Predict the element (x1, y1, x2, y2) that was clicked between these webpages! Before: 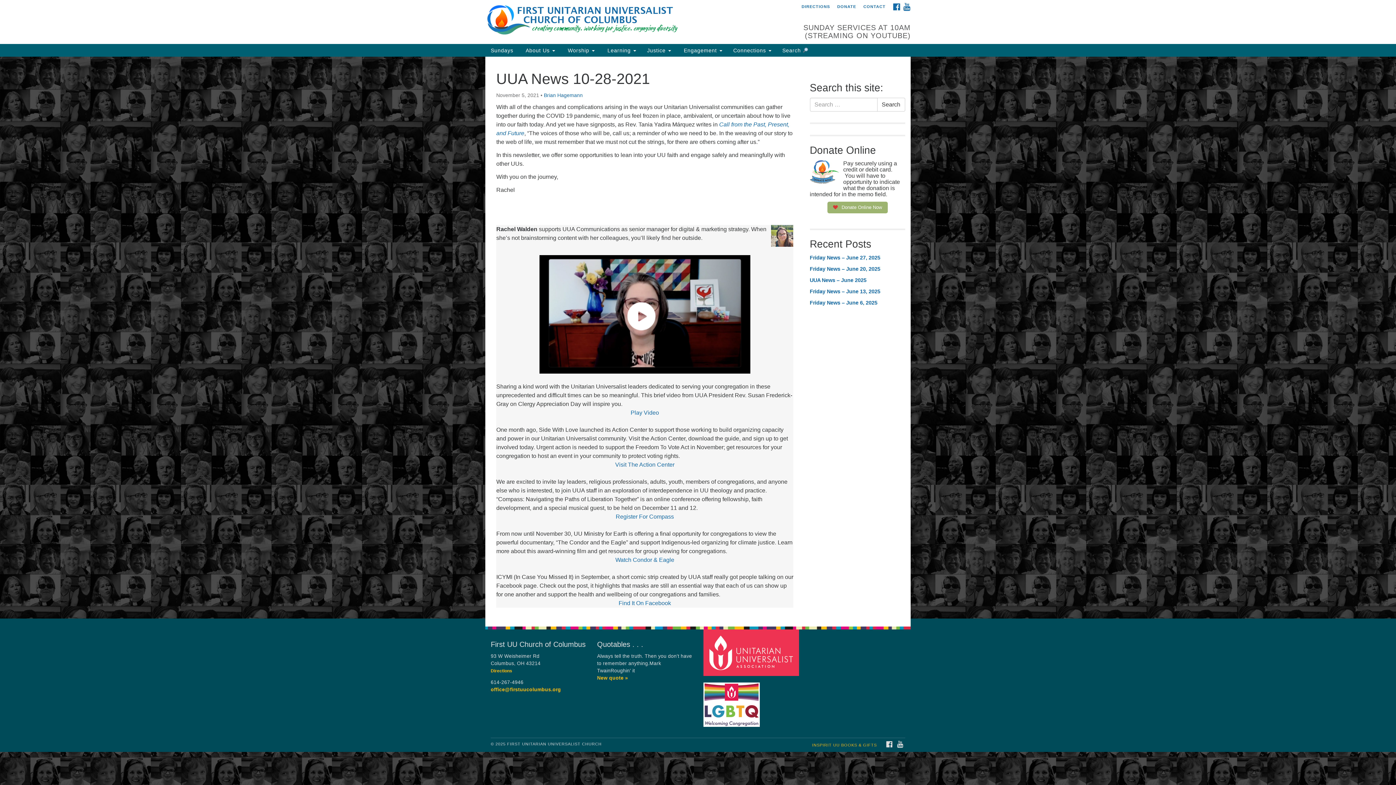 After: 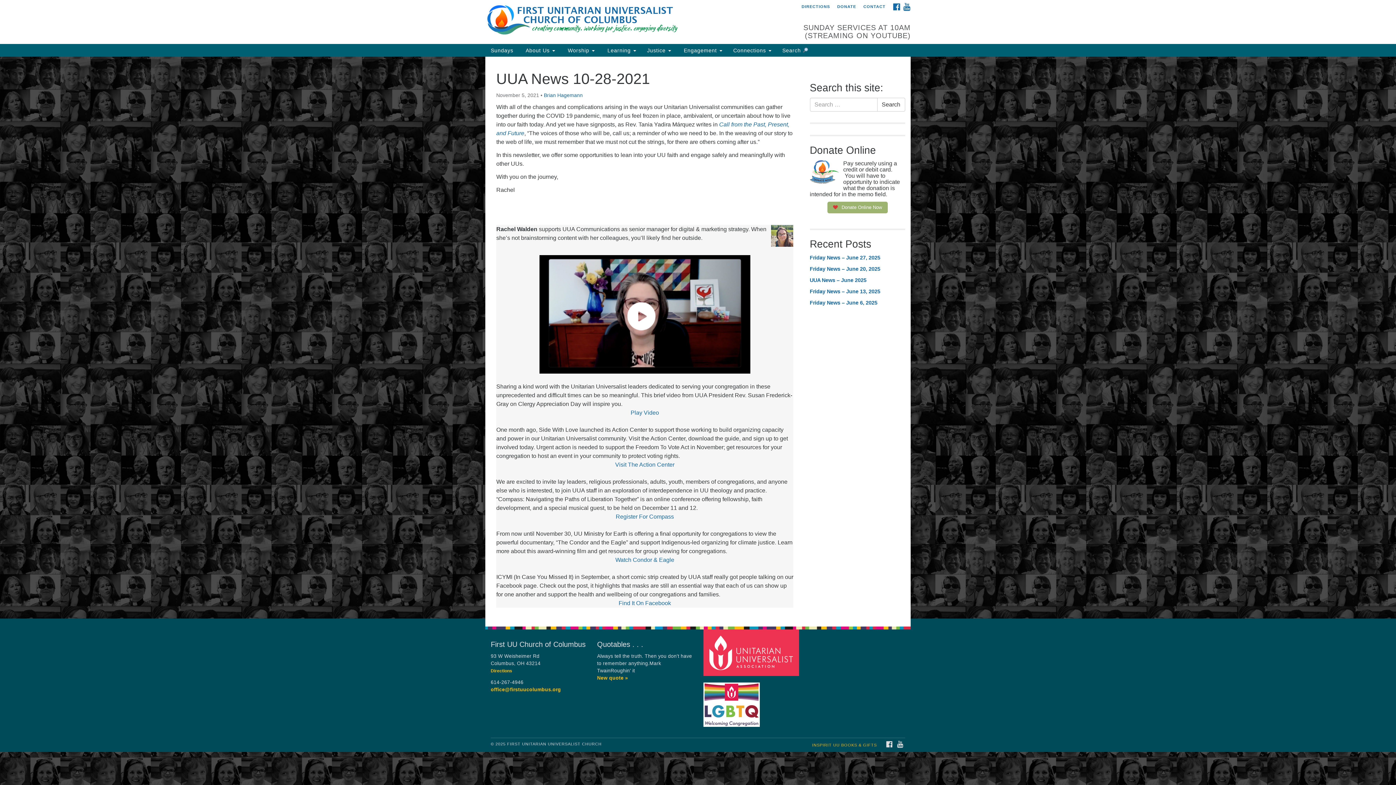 Action: bbox: (539, 310, 750, 317)